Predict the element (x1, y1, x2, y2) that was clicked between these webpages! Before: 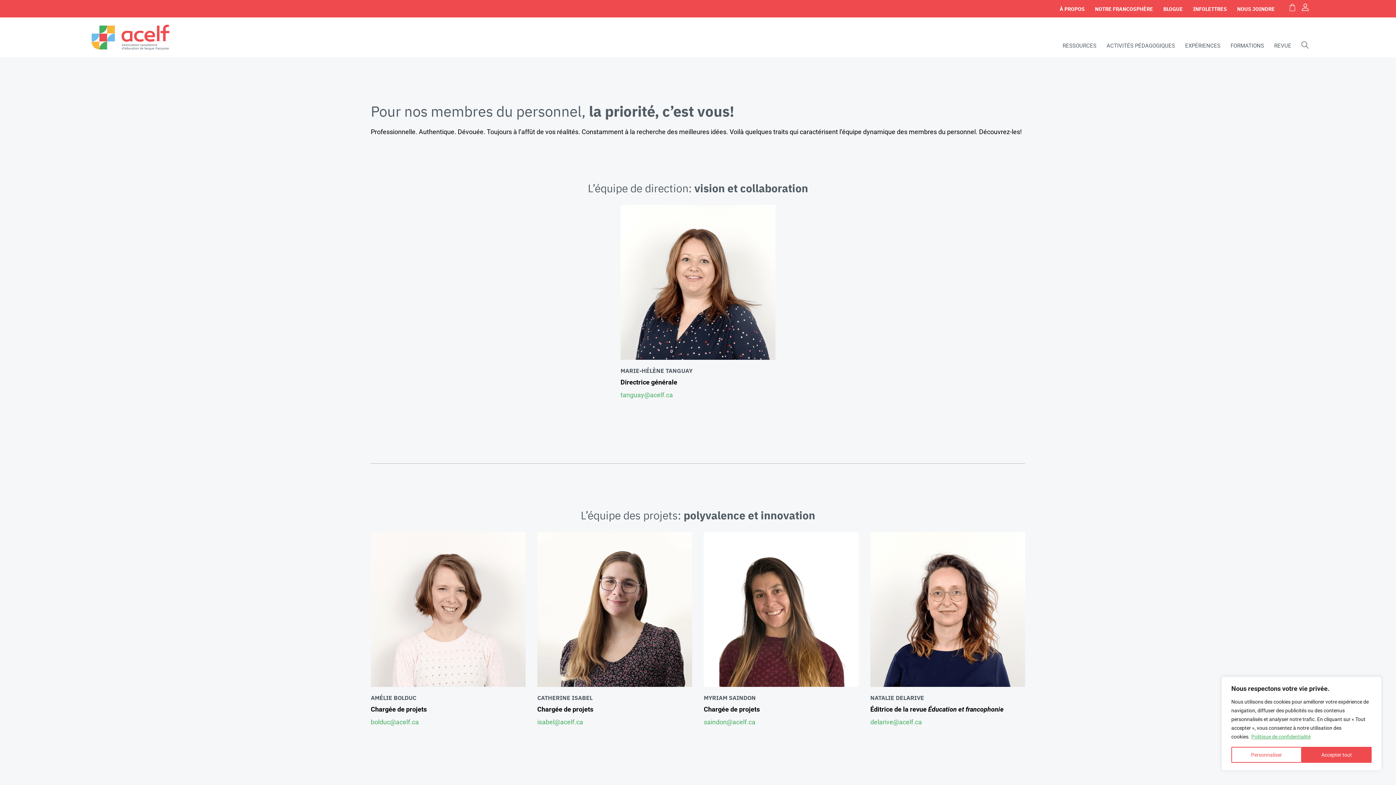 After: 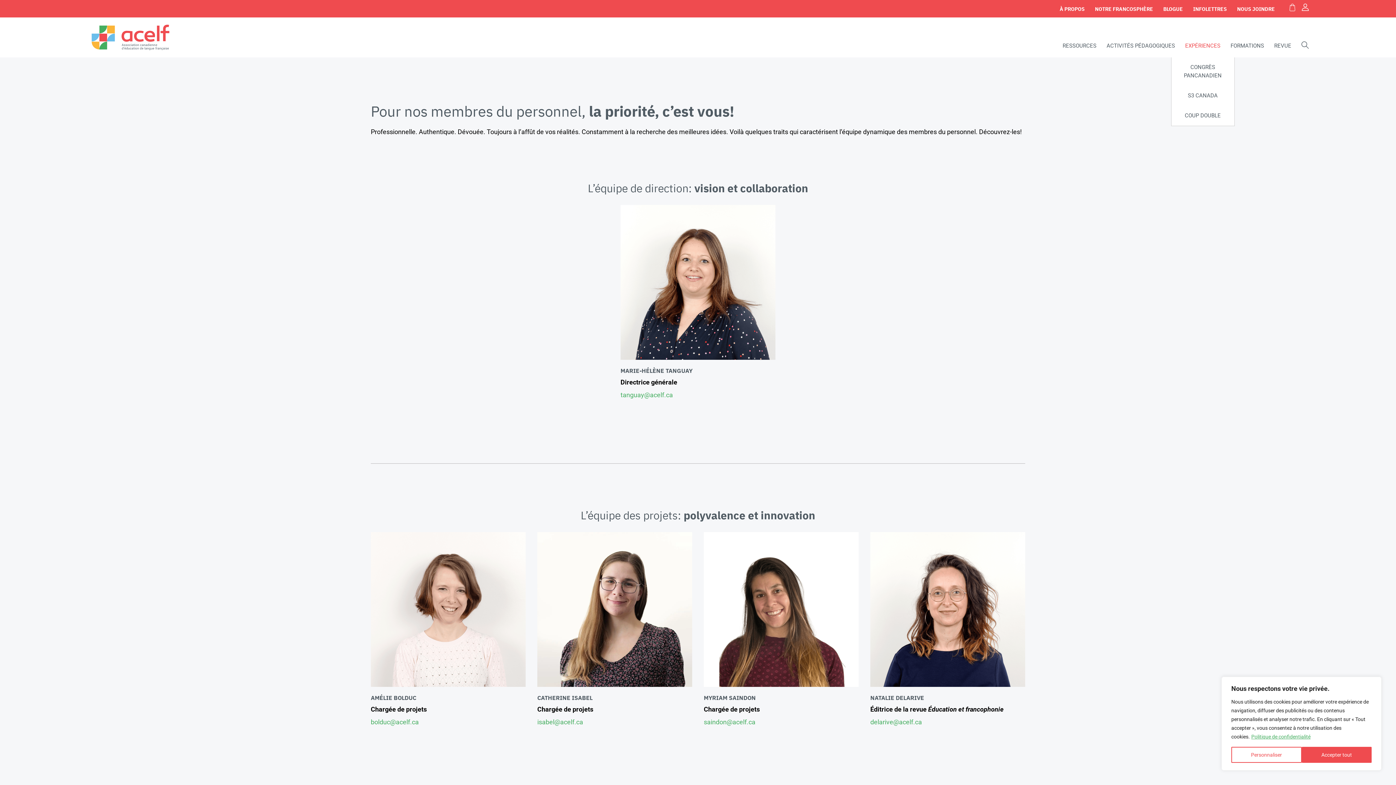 Action: label: EXPÉRIENCES bbox: (1185, 42, 1220, 48)